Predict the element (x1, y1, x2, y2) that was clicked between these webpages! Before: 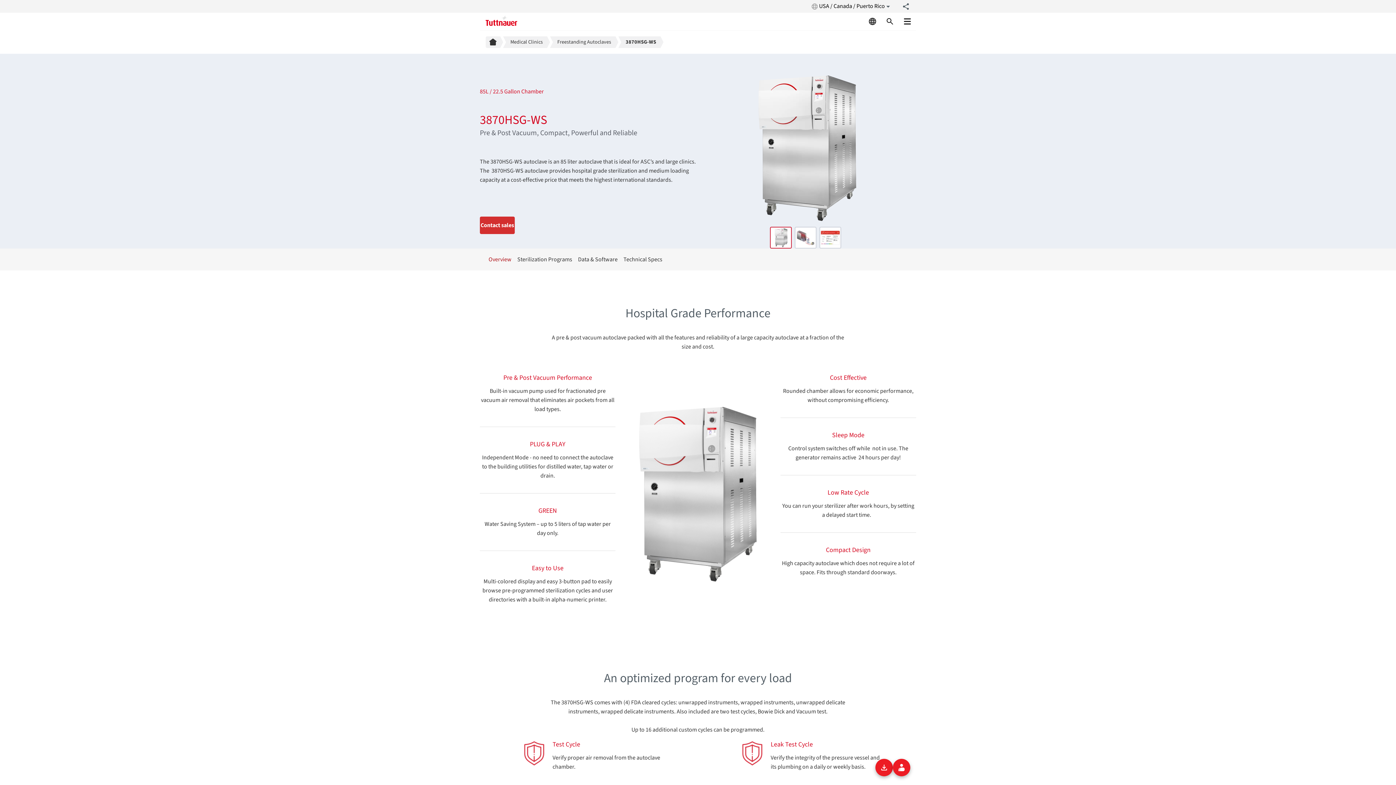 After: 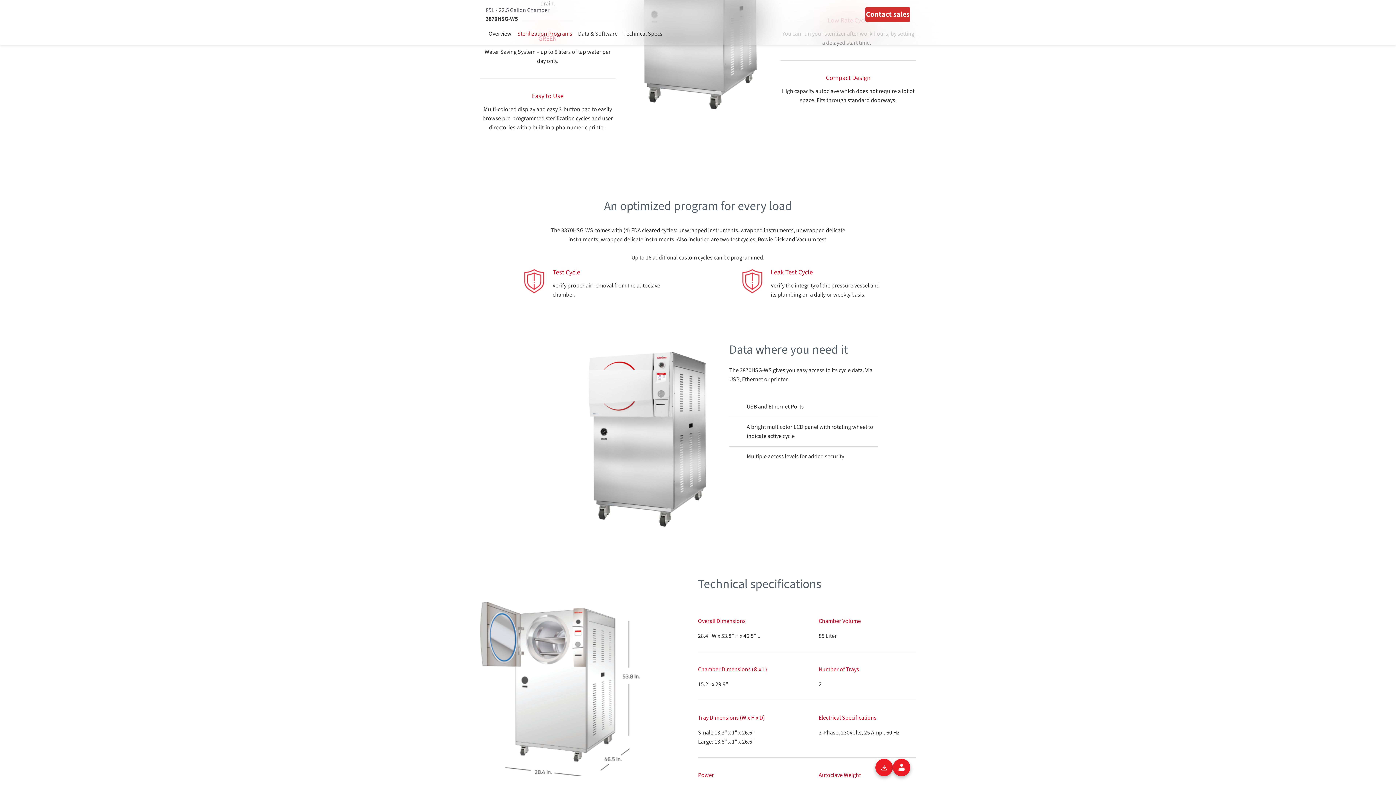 Action: bbox: (620, 248, 665, 270) label: Technical Specs